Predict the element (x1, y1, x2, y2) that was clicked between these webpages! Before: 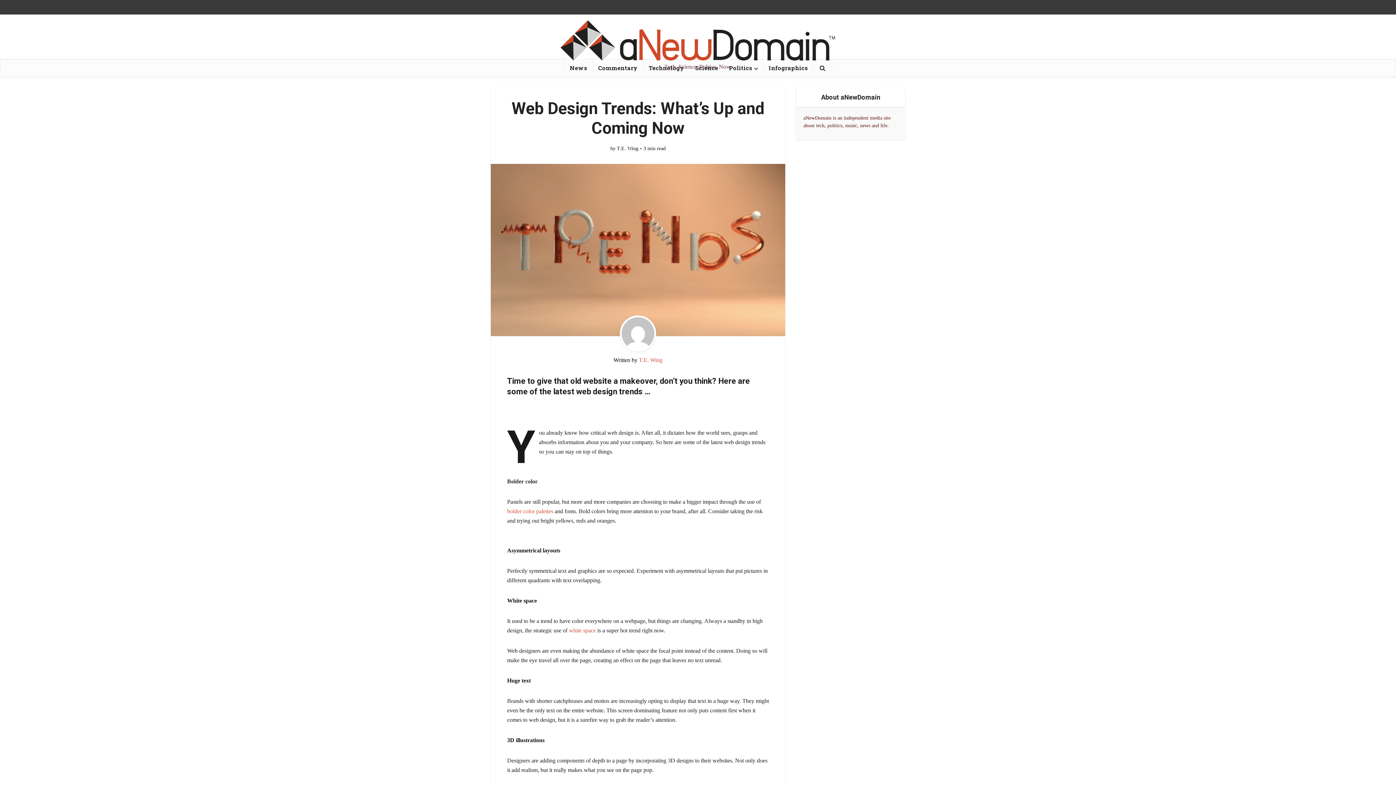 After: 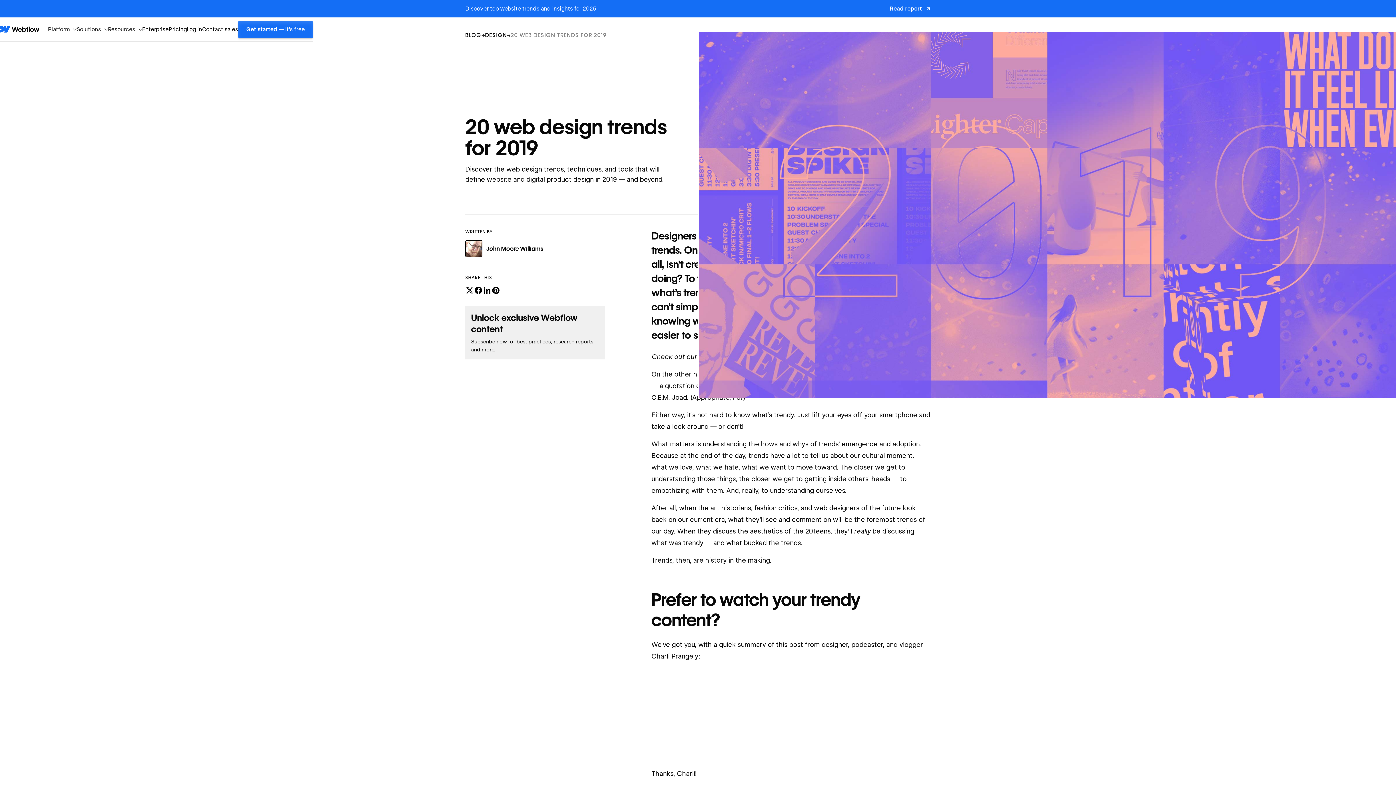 Action: label: bolder color palettes bbox: (507, 508, 553, 514)